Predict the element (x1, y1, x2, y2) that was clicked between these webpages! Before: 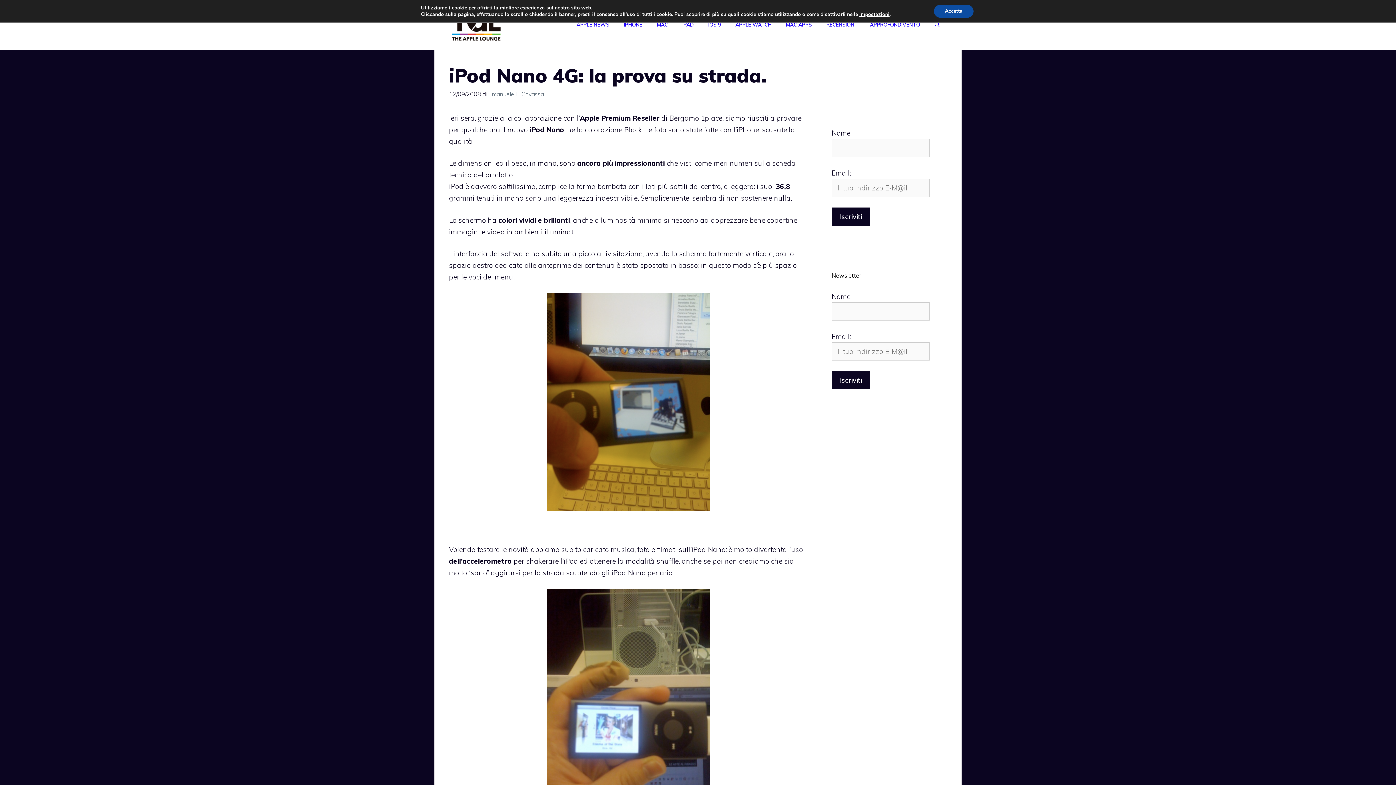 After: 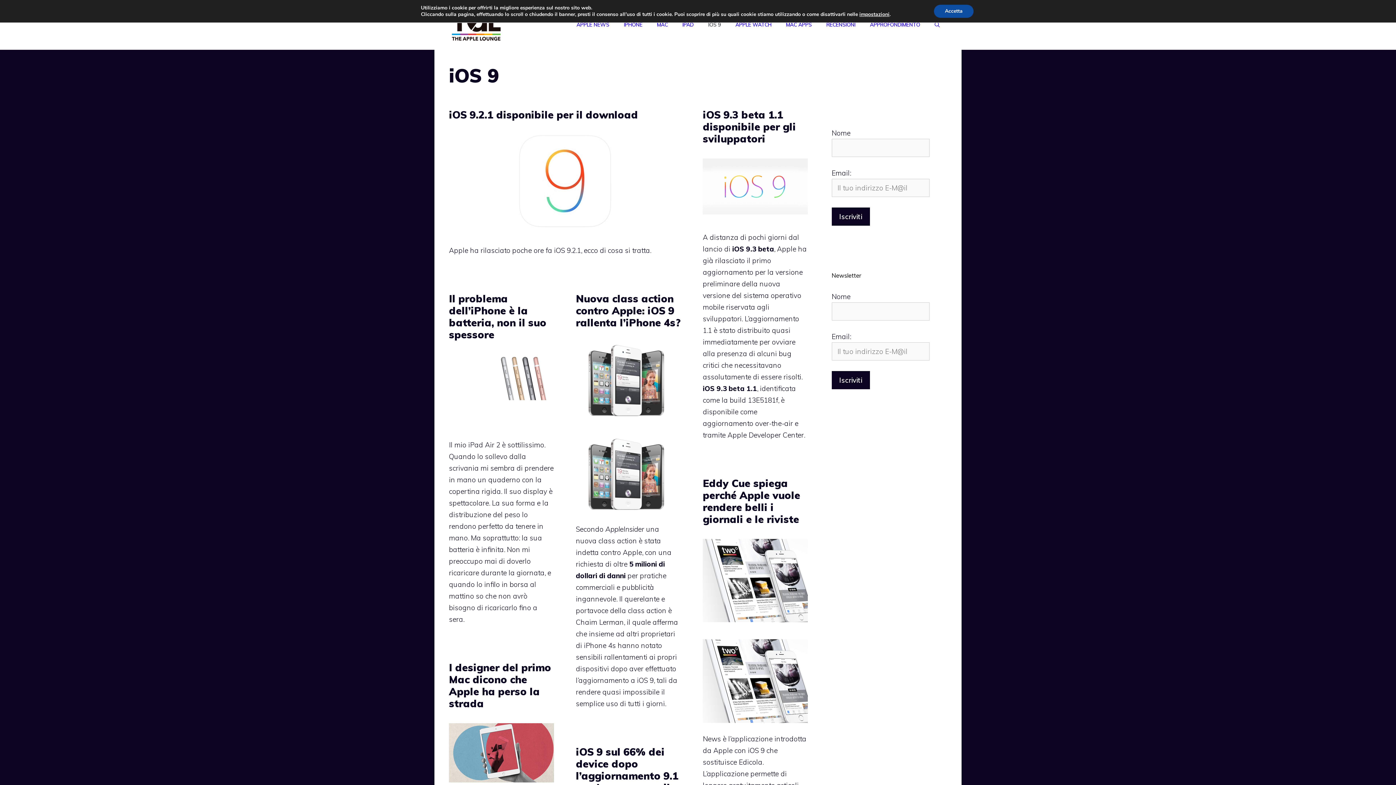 Action: bbox: (701, 13, 728, 35) label: IOS 9